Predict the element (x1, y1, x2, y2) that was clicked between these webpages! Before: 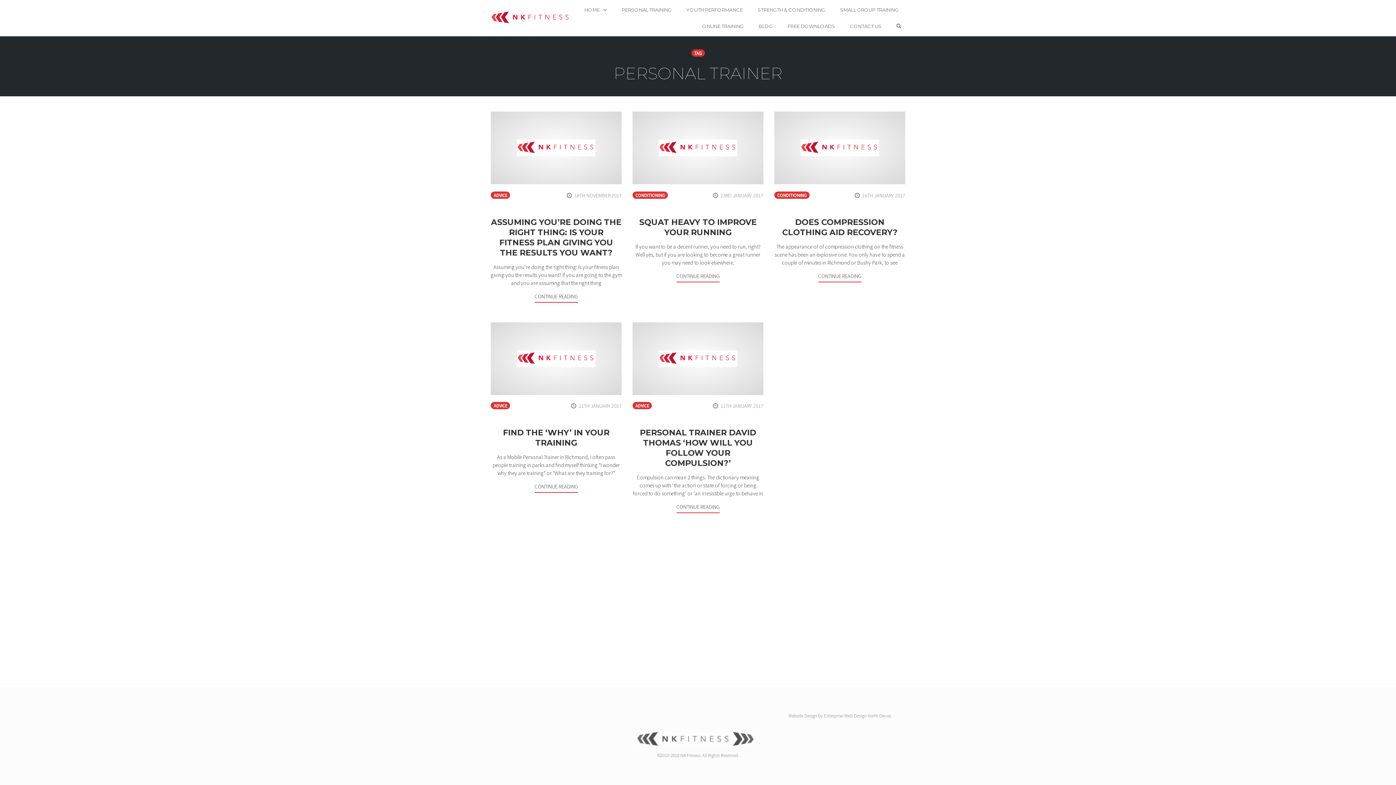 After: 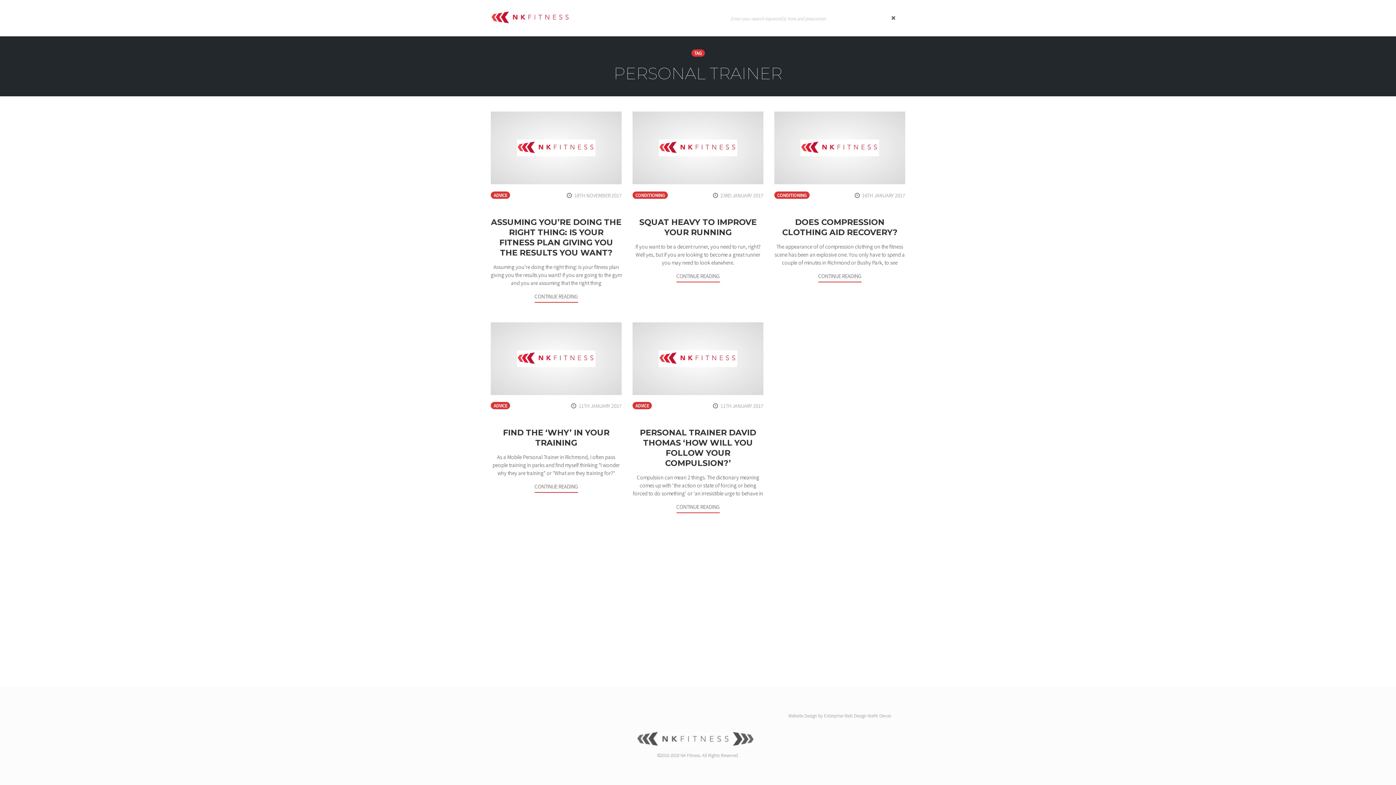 Action: label: OPEN SEARCH FORM bbox: (892, 21, 905, 31)